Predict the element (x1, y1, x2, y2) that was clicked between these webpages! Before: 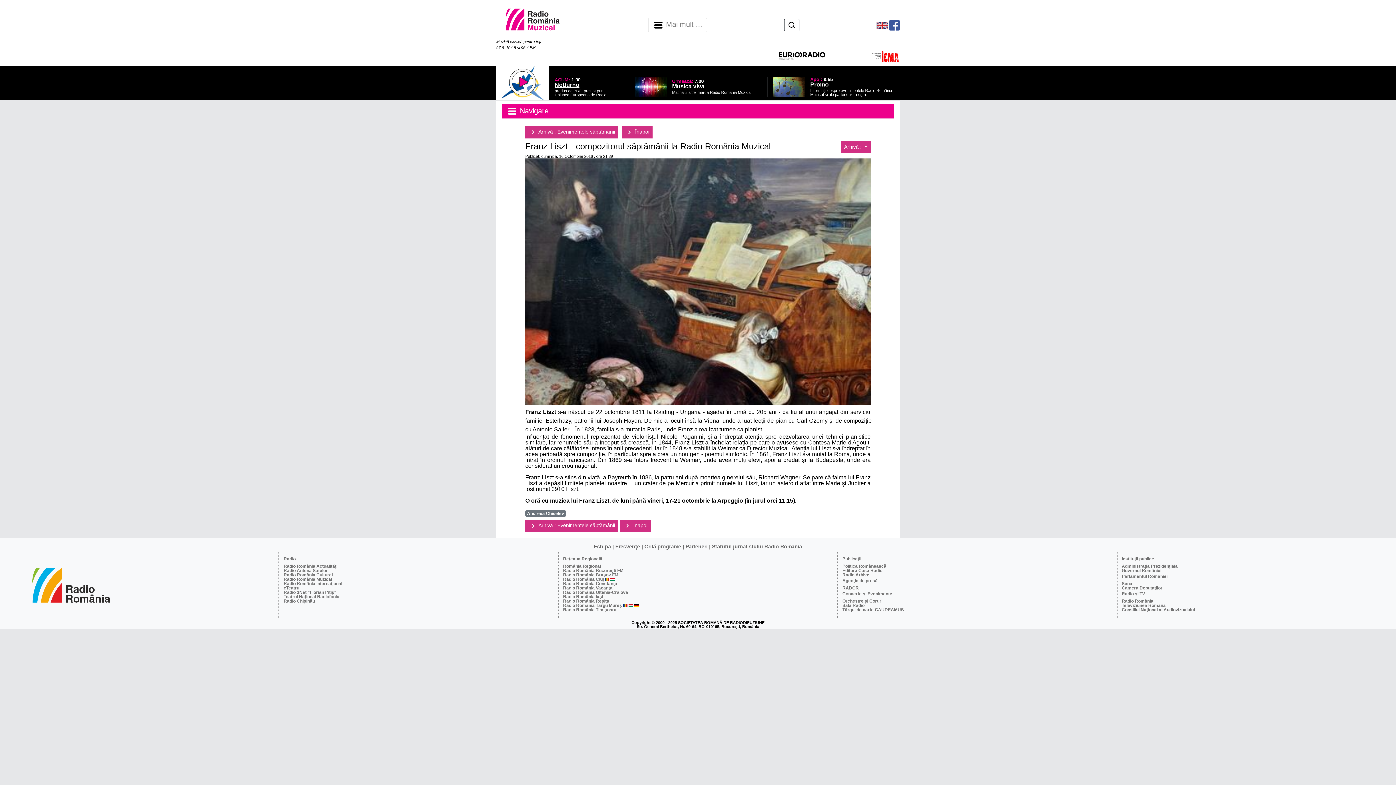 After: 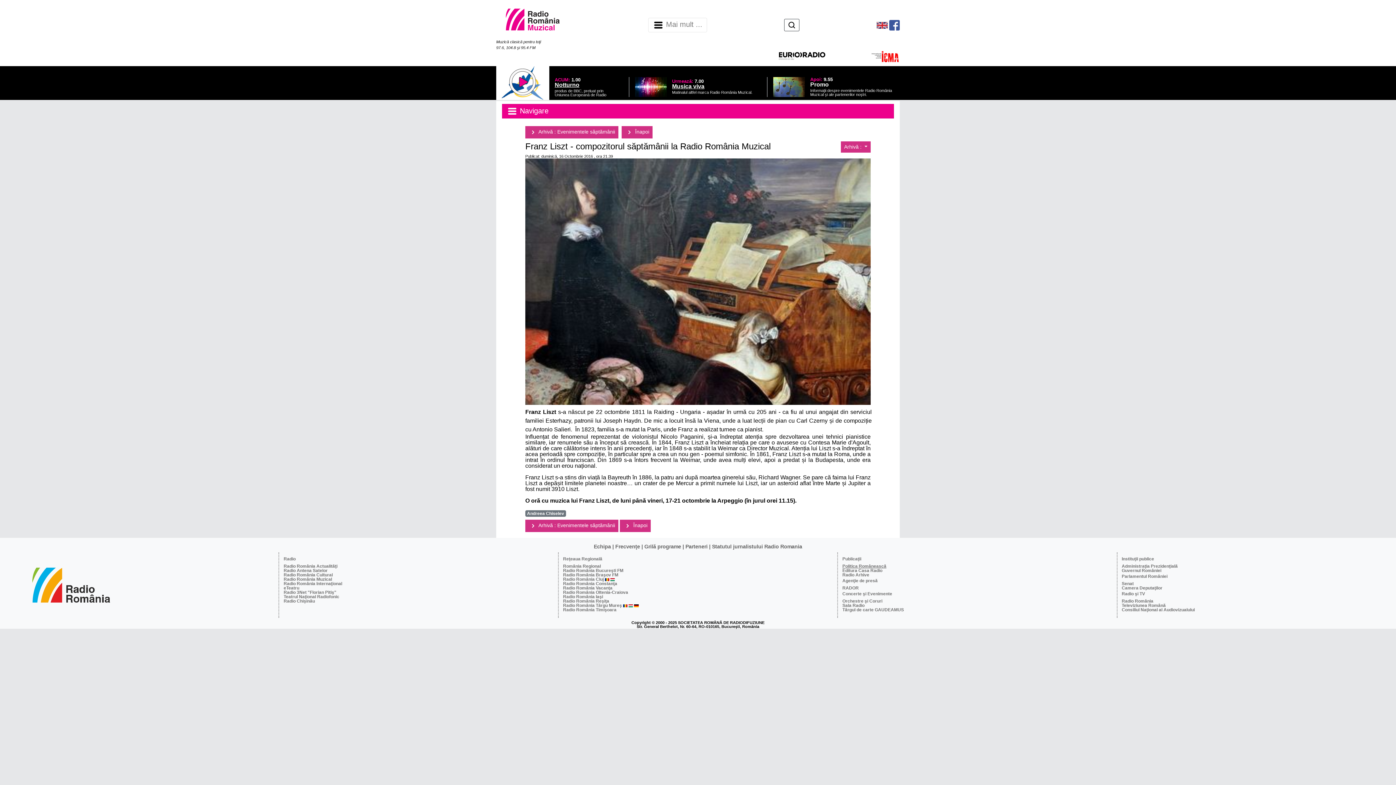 Action: bbox: (842, 564, 886, 569) label: Politica Românească